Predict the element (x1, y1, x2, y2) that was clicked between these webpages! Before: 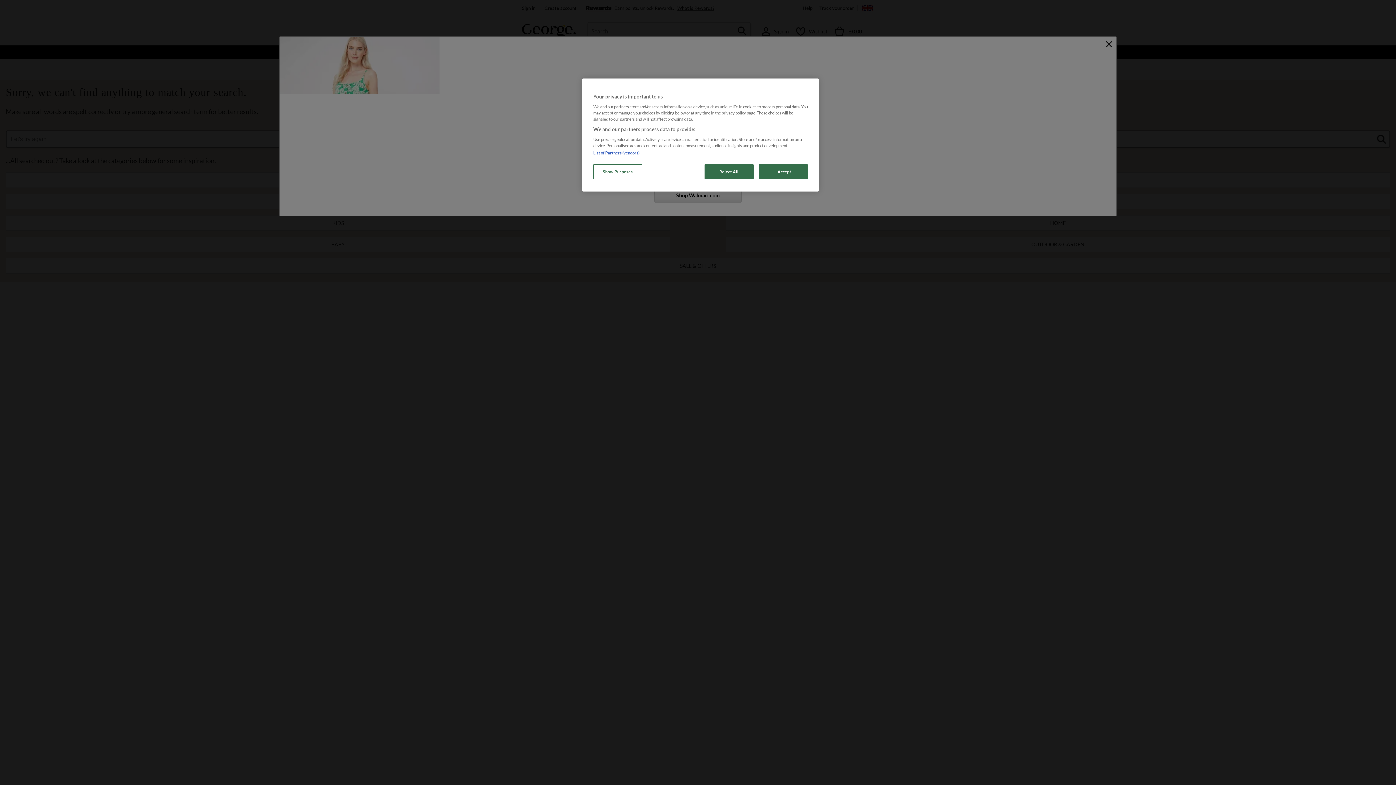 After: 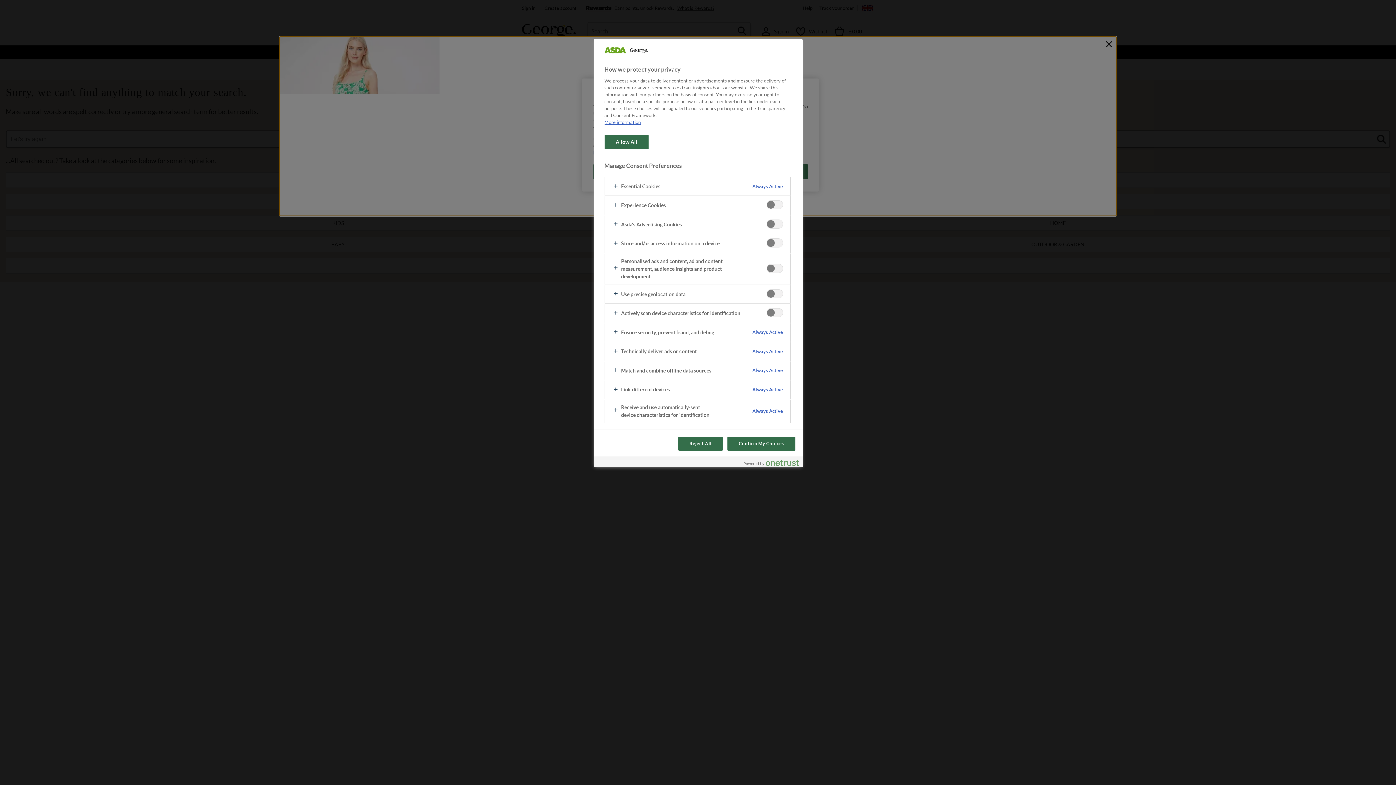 Action: bbox: (593, 164, 642, 179) label: Show Purposes